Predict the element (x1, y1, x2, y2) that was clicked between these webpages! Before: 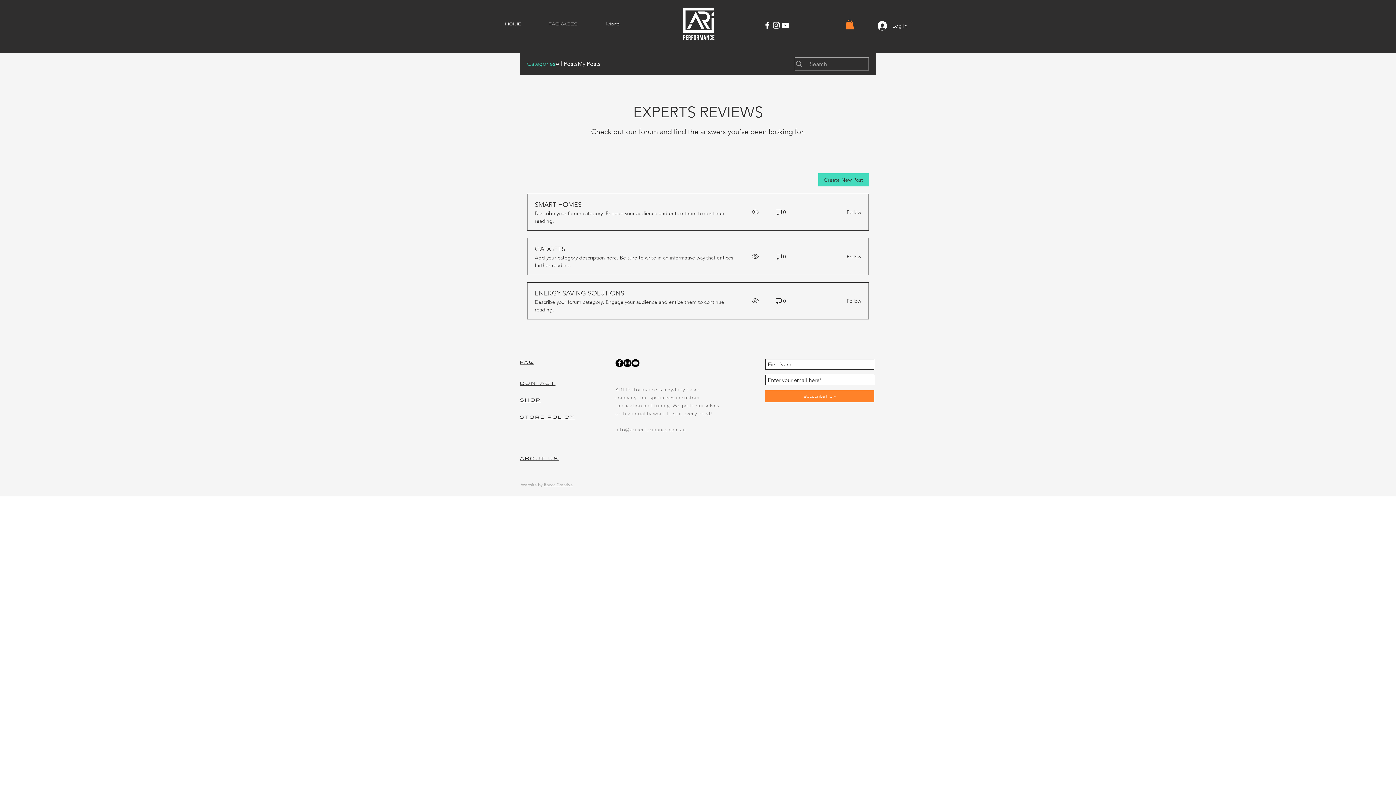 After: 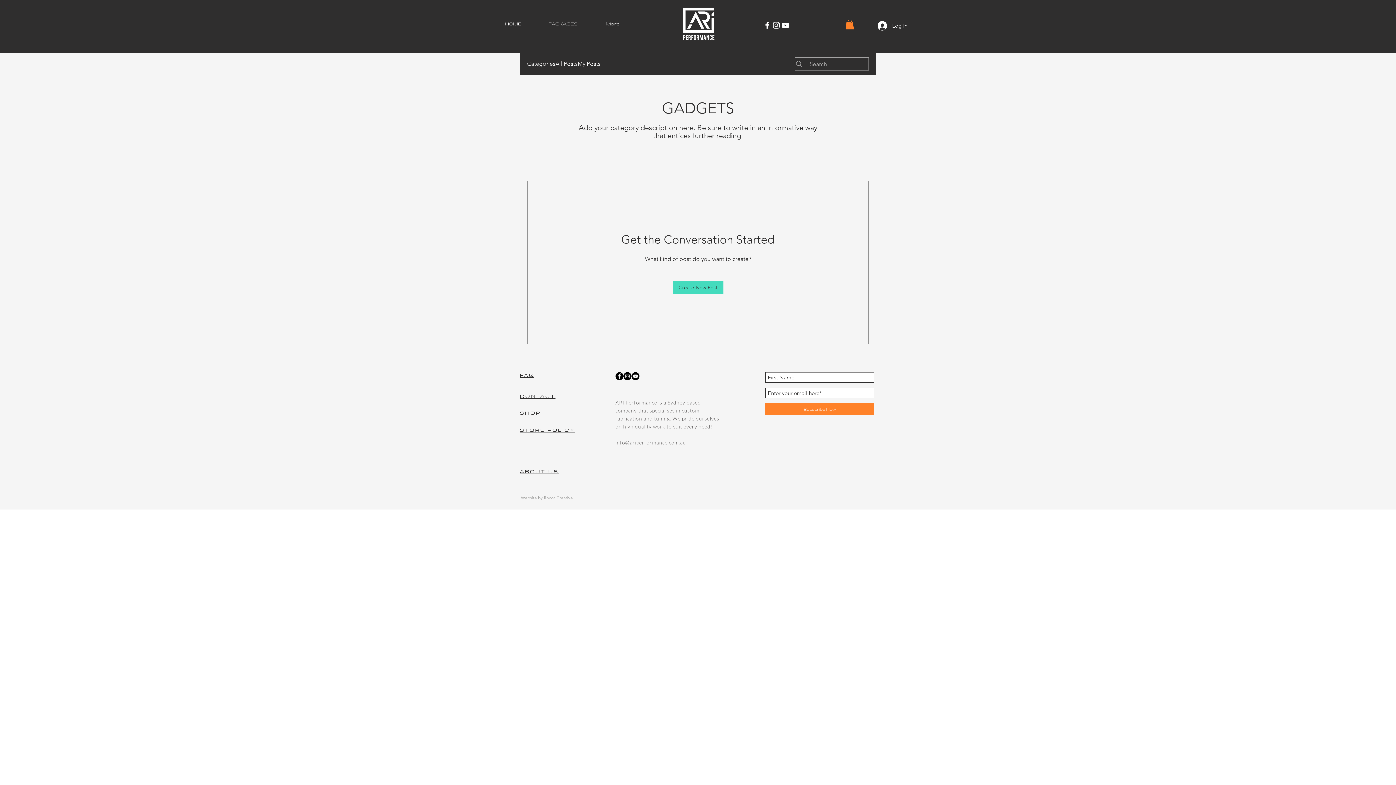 Action: bbox: (534, 244, 565, 254) label: GADGETS